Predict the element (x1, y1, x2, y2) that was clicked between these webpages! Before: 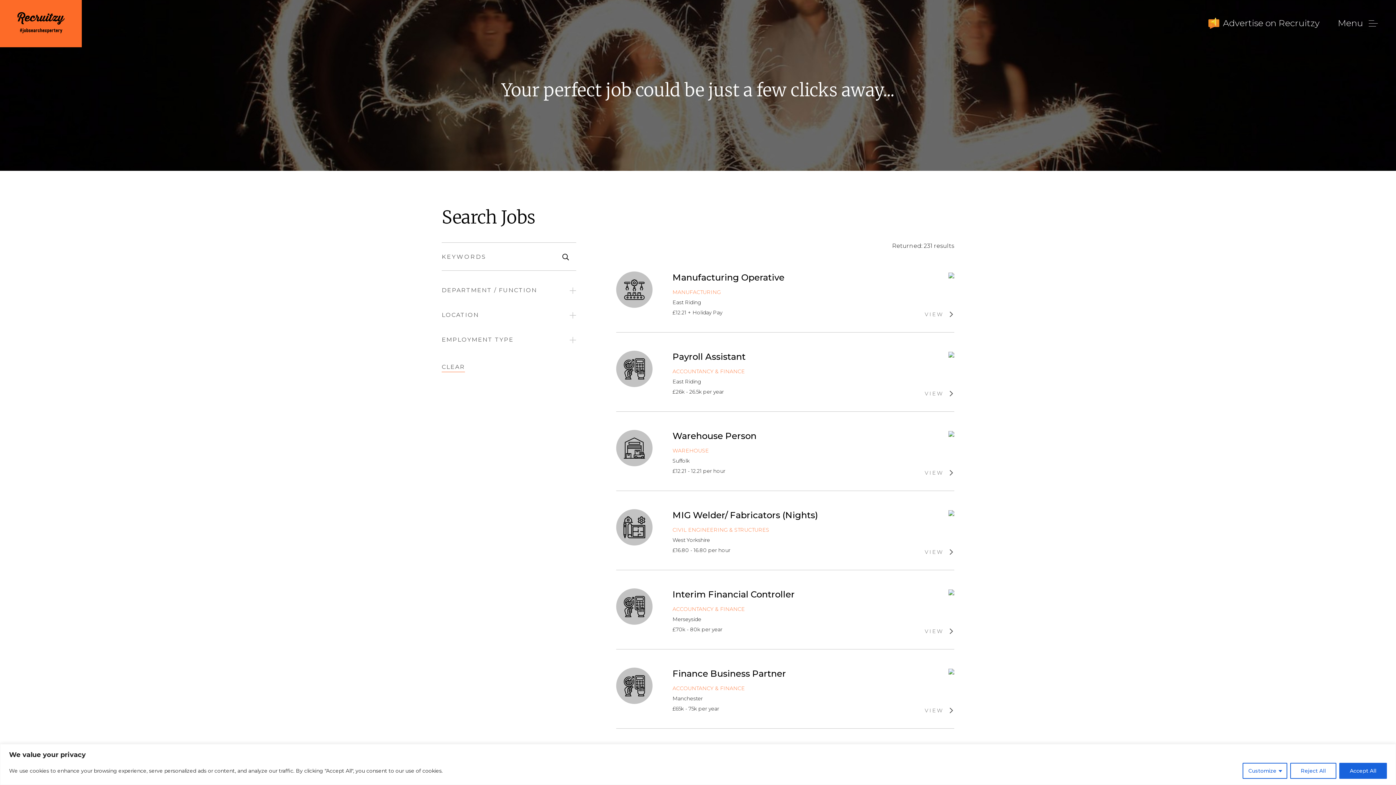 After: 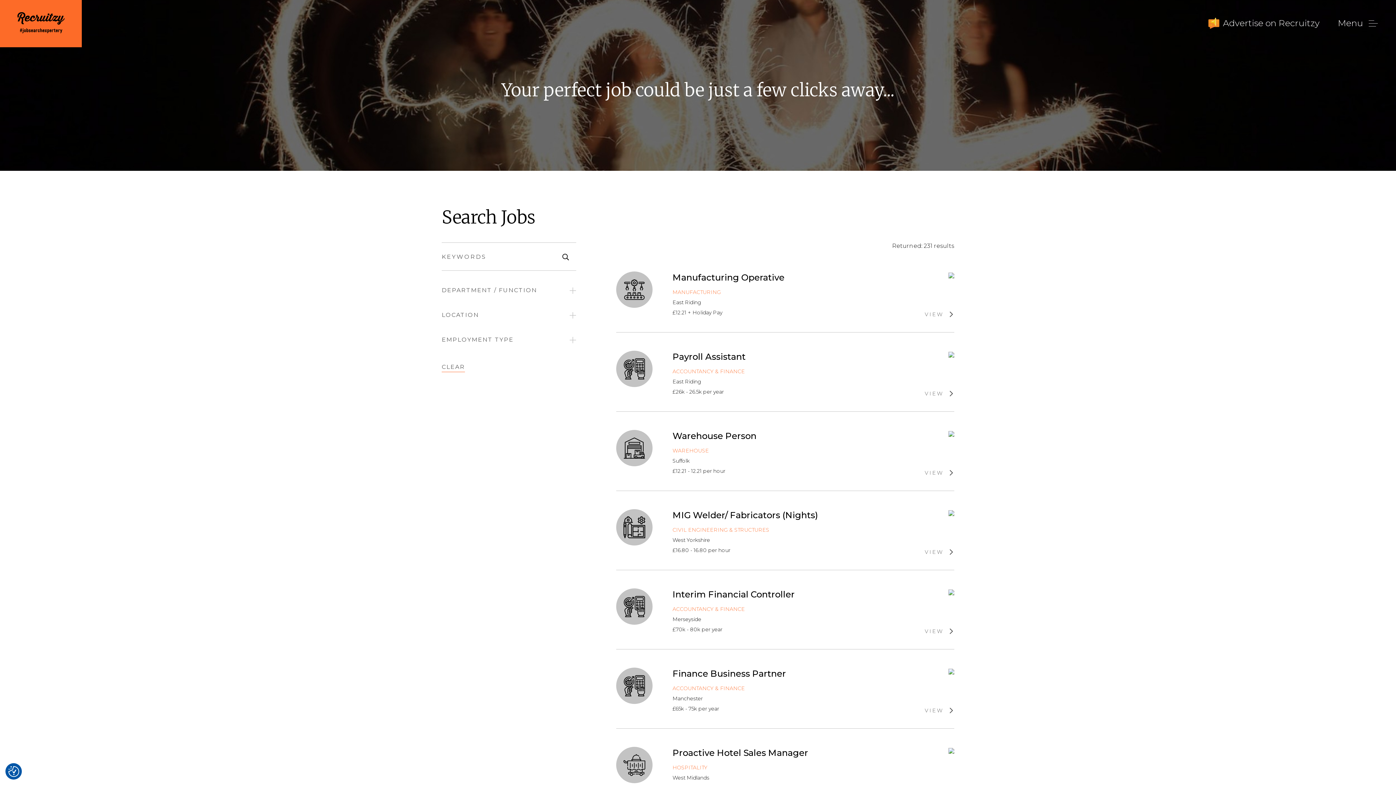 Action: bbox: (1339, 763, 1387, 779) label: Accept All